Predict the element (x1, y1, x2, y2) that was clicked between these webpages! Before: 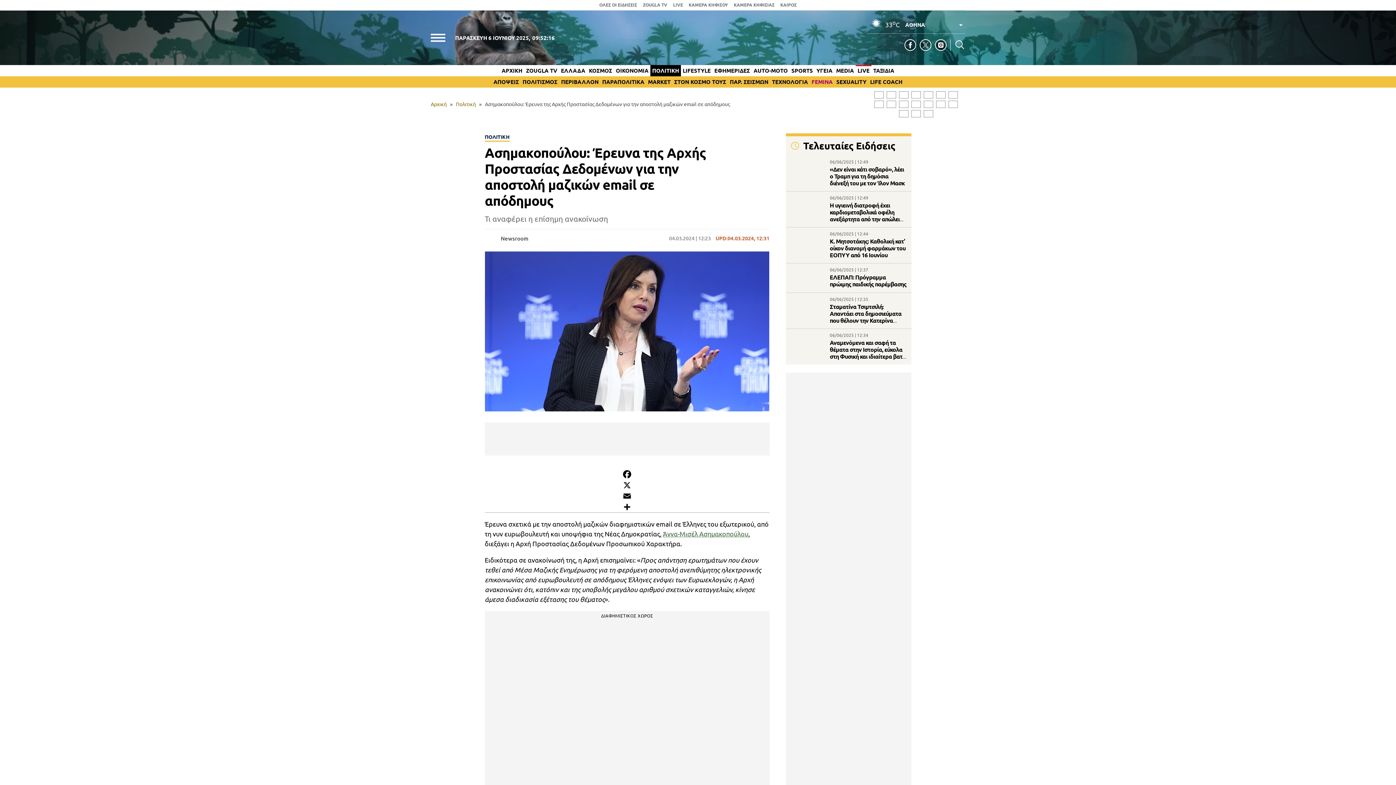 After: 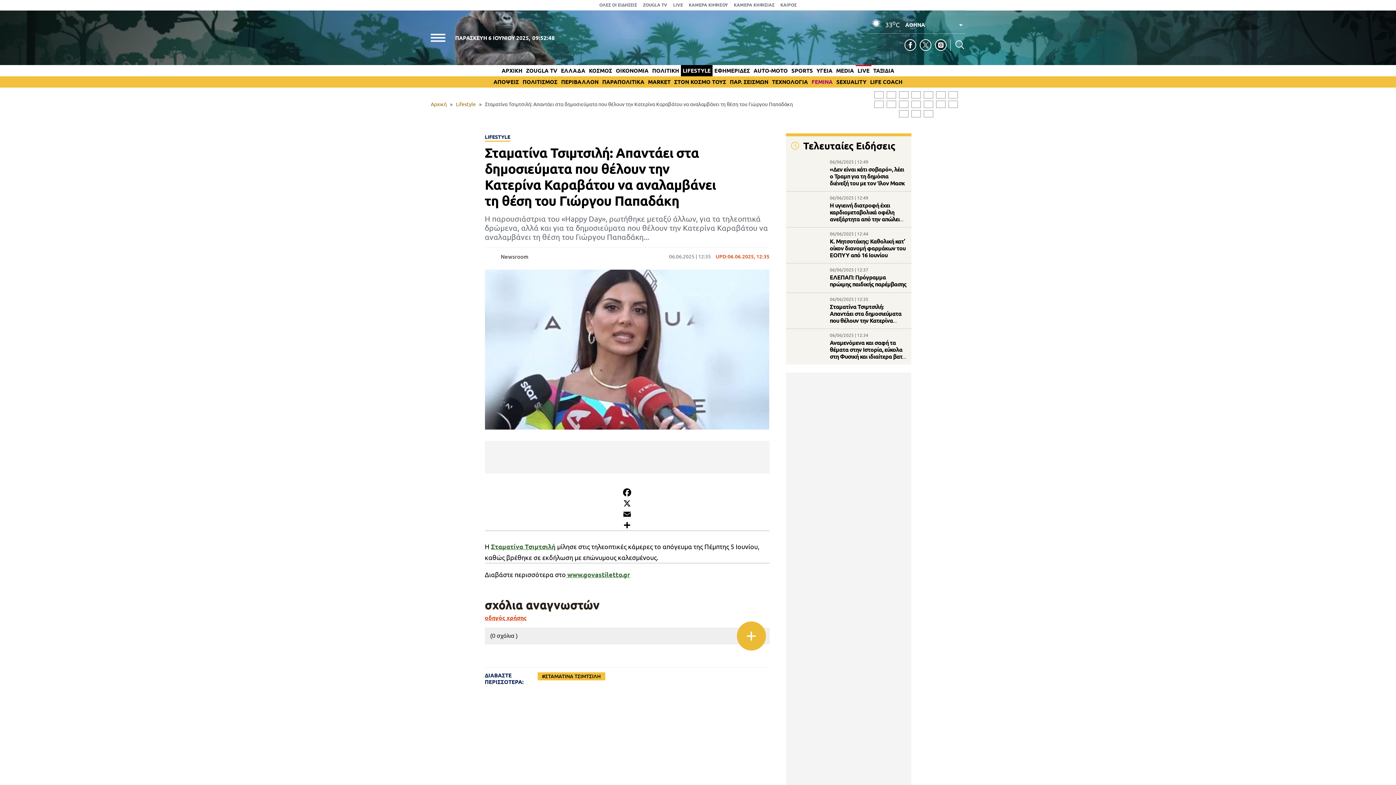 Action: bbox: (830, 303, 901, 344) label: Σταματίνα Τσιμτσιλή: Απαντάει στα δημοσιεύματα που θέλουν την Κατερίνα Καραβάτου να αναλαμβάνει τη θέση του Γιώργου Παπαδάκη